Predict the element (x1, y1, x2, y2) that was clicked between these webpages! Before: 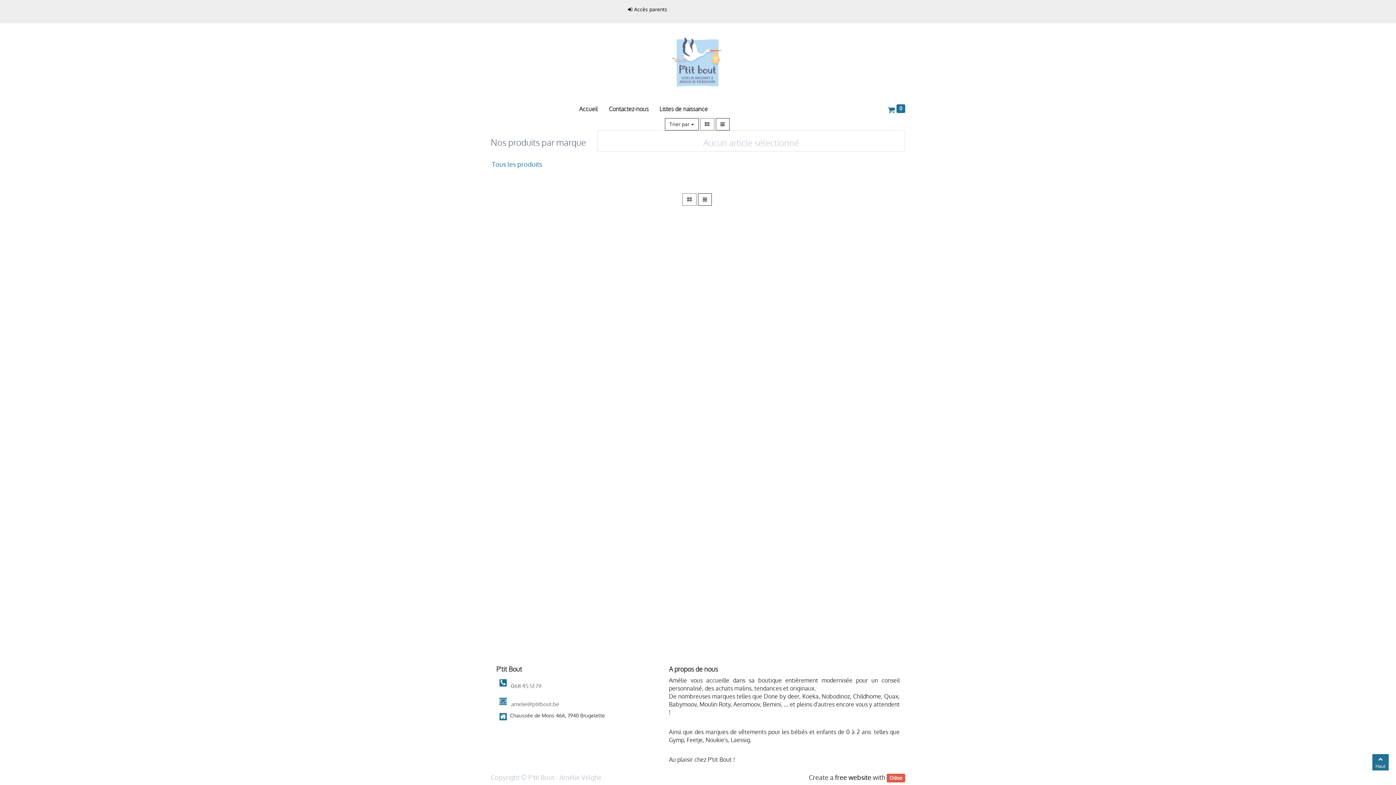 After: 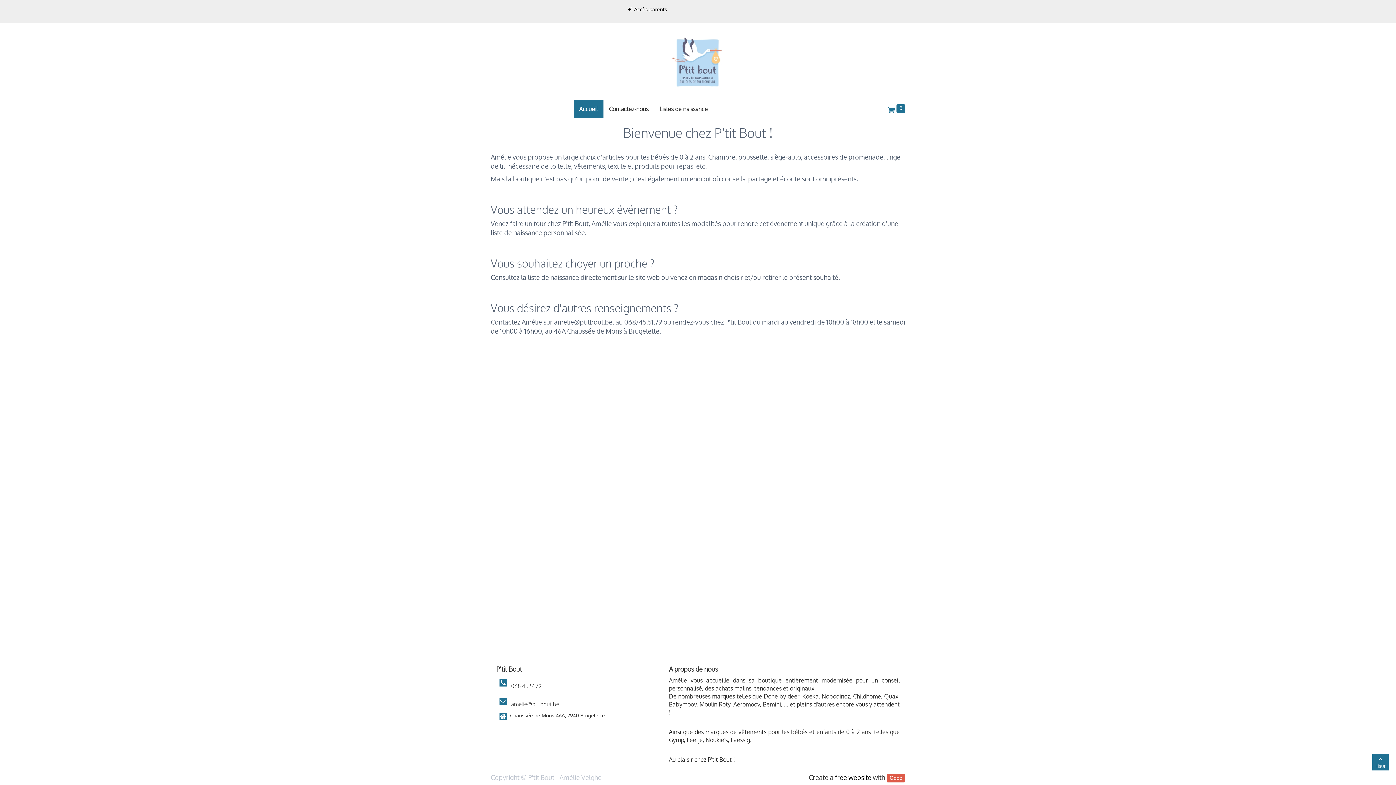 Action: bbox: (665, 25, 730, 96)